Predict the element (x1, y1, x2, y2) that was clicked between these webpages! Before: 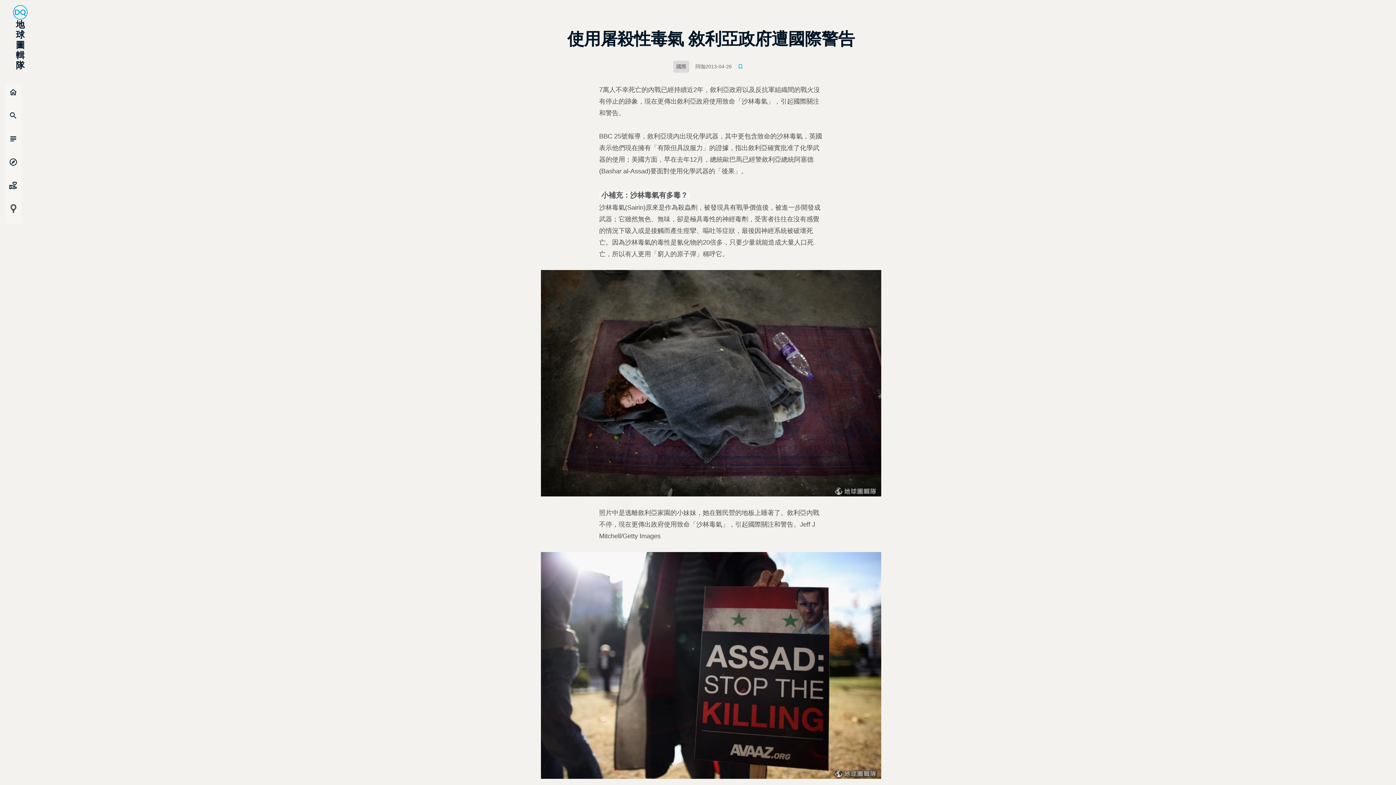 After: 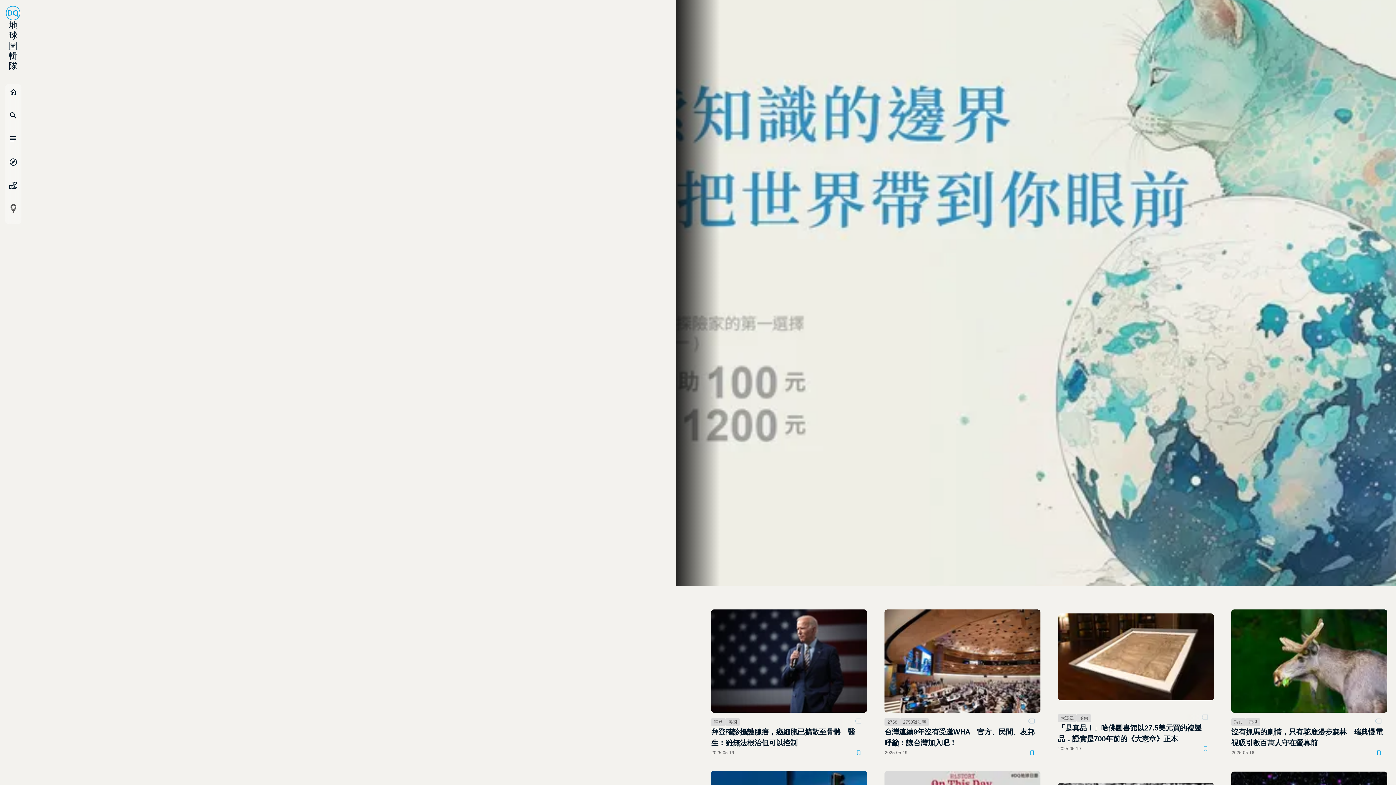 Action: bbox: (0, 0, 40, 75) label: 地球圖輯隊